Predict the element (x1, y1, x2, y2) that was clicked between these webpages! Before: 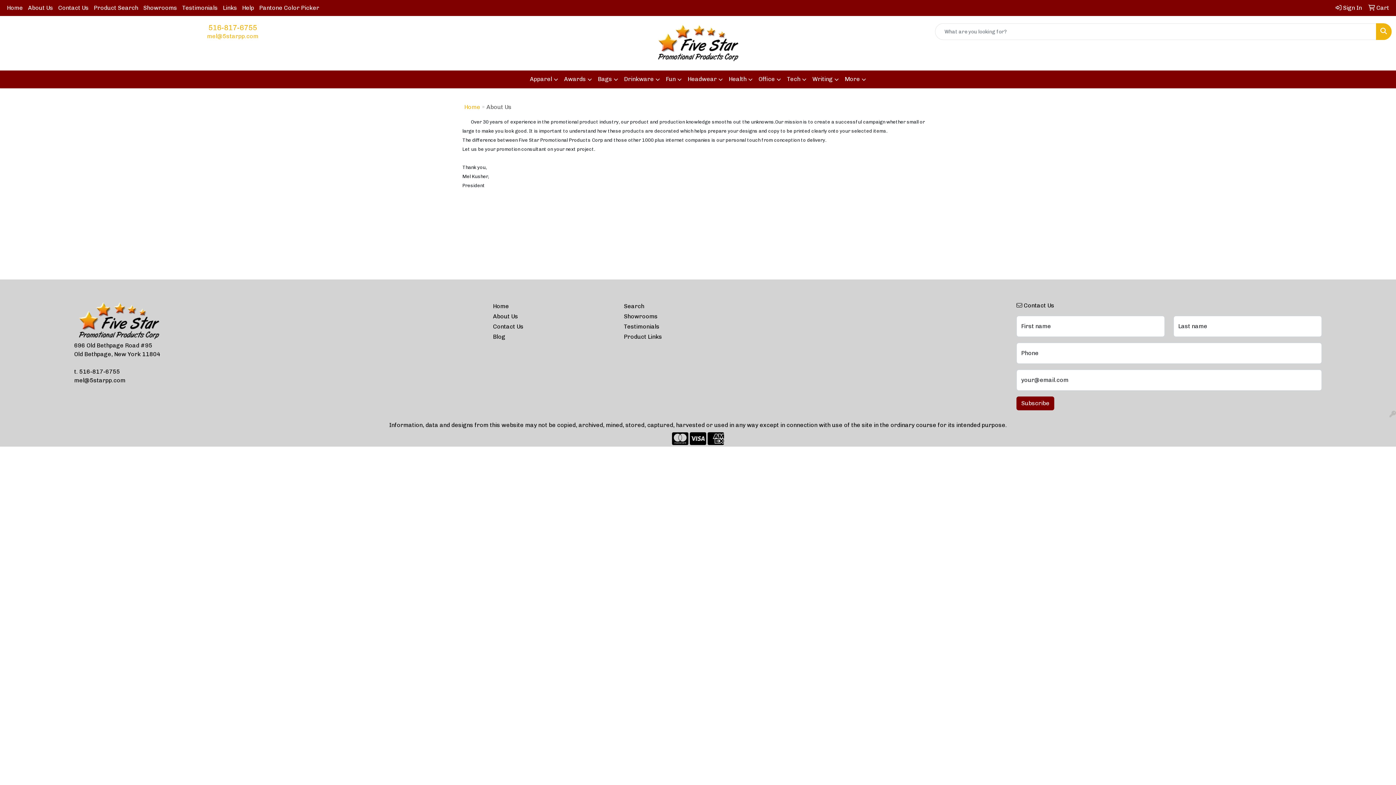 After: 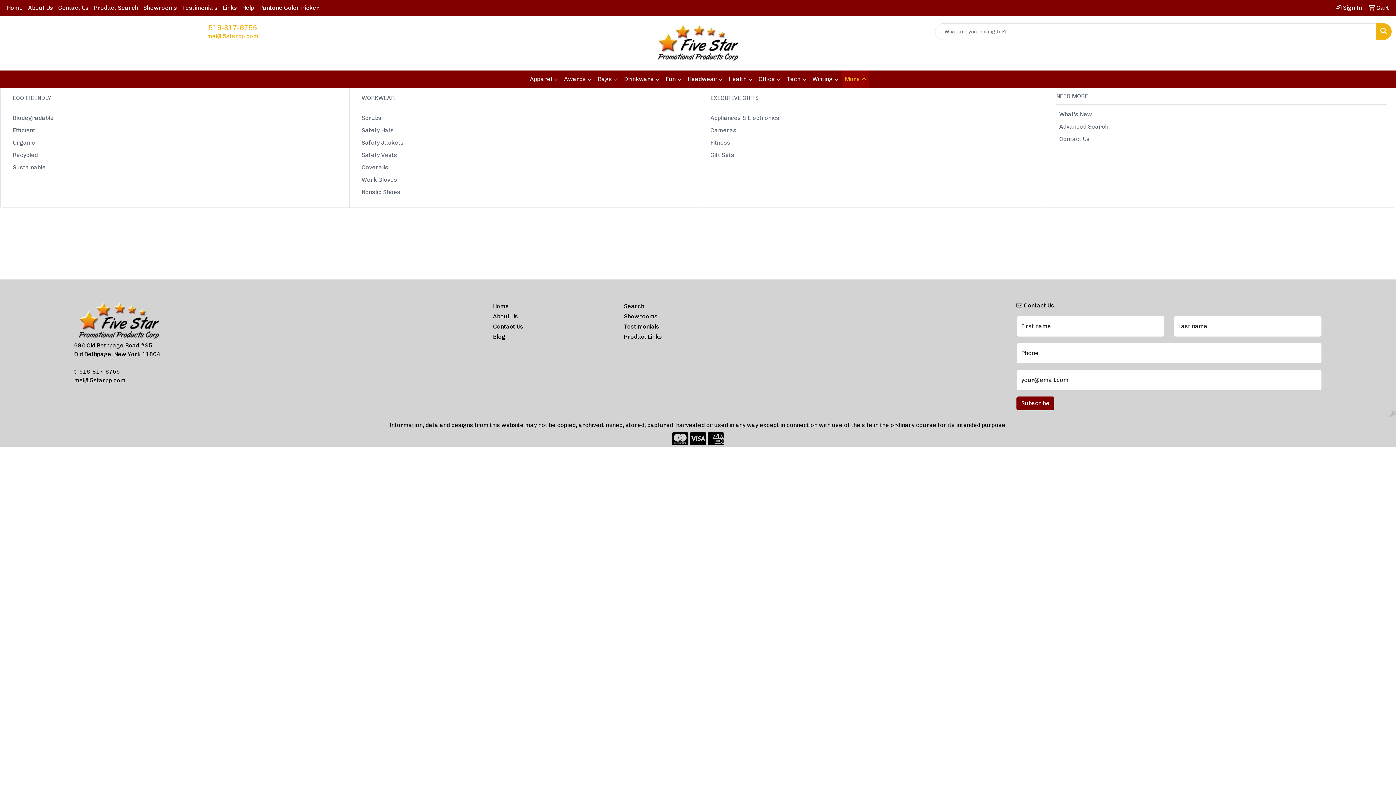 Action: label: More bbox: (842, 70, 869, 88)